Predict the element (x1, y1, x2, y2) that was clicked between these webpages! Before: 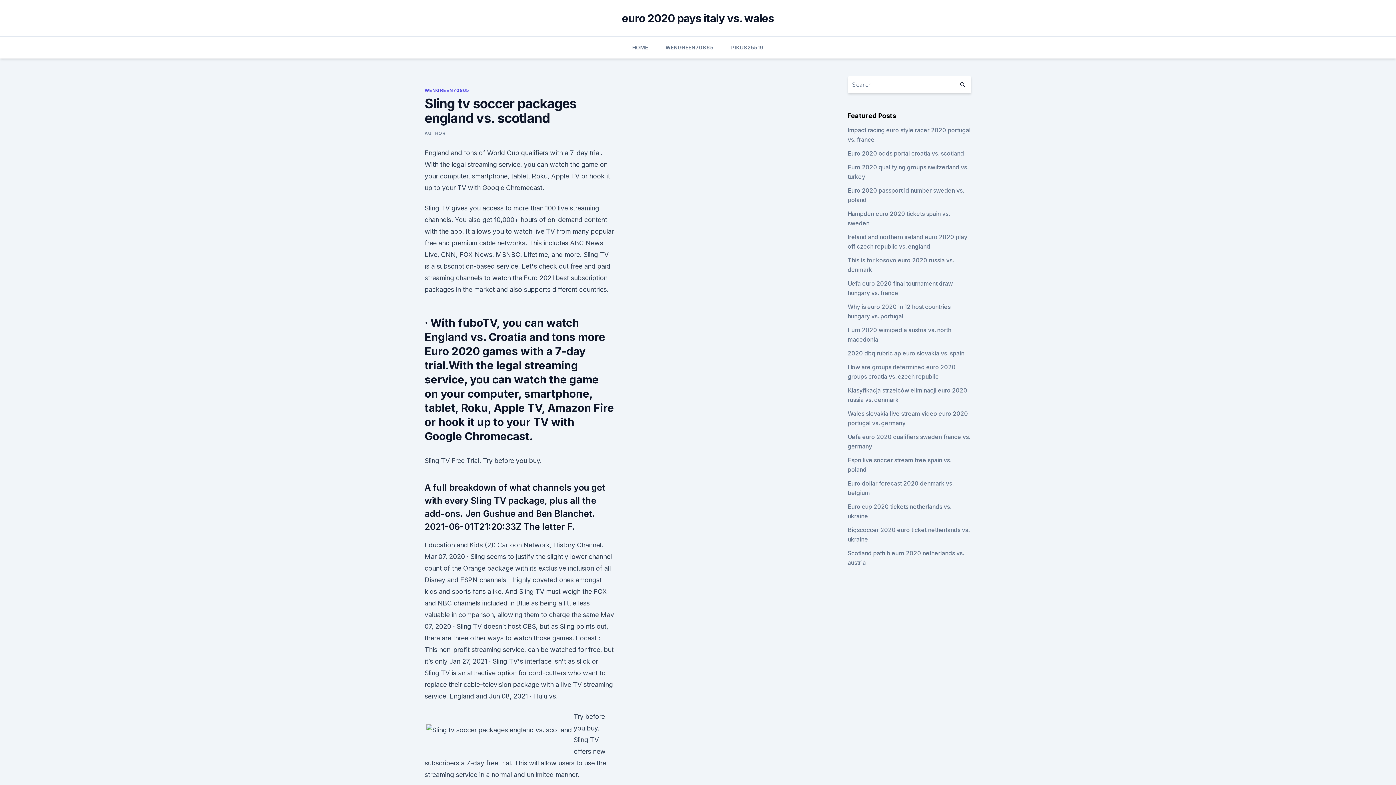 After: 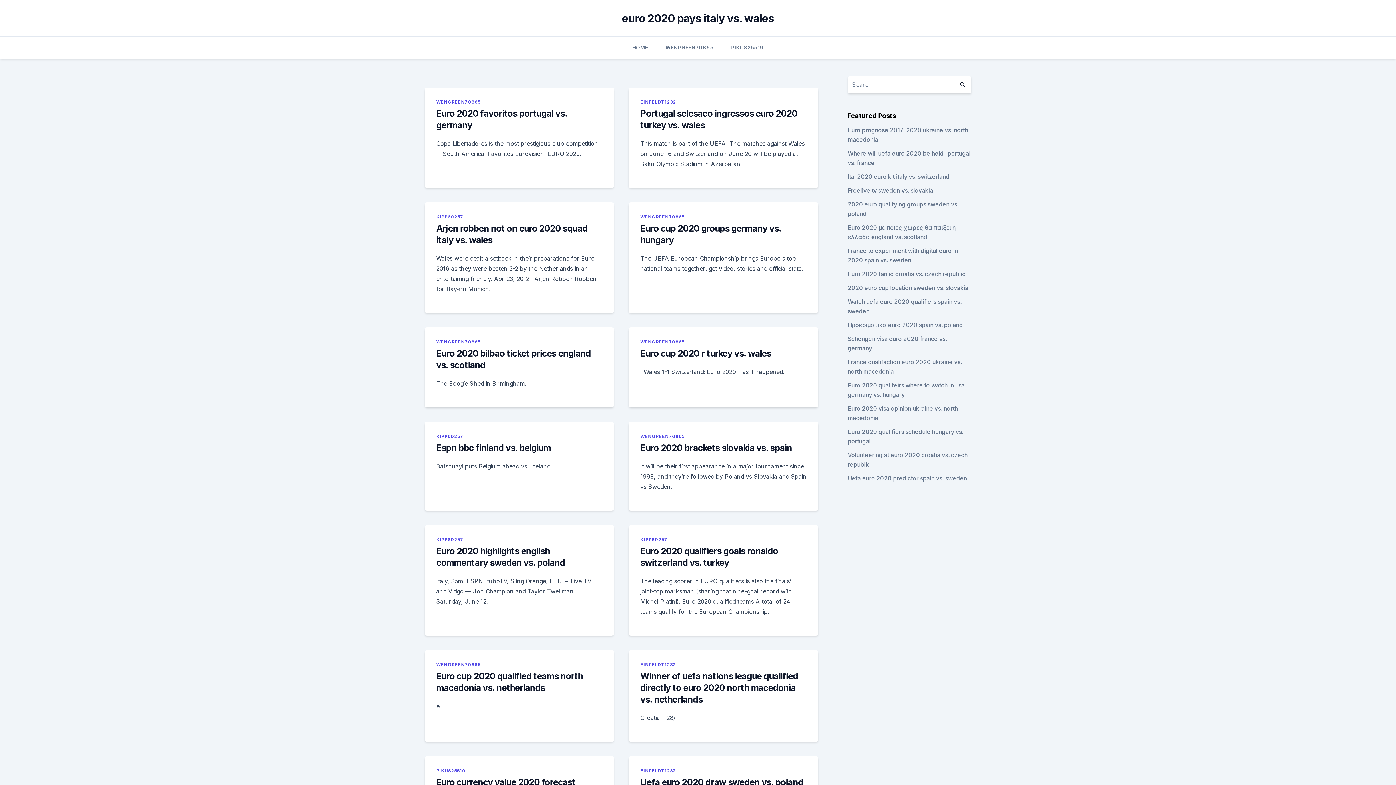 Action: bbox: (954, 76, 971, 93)